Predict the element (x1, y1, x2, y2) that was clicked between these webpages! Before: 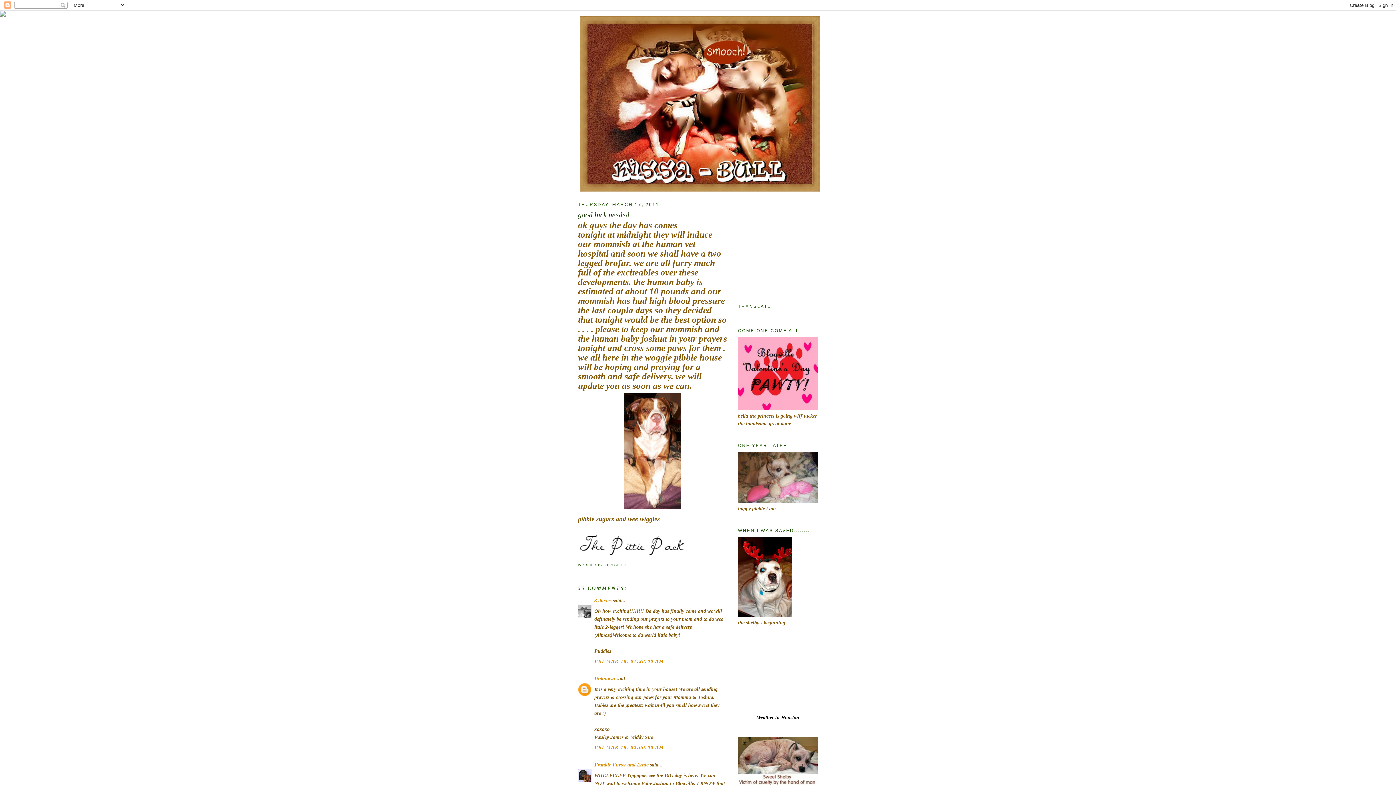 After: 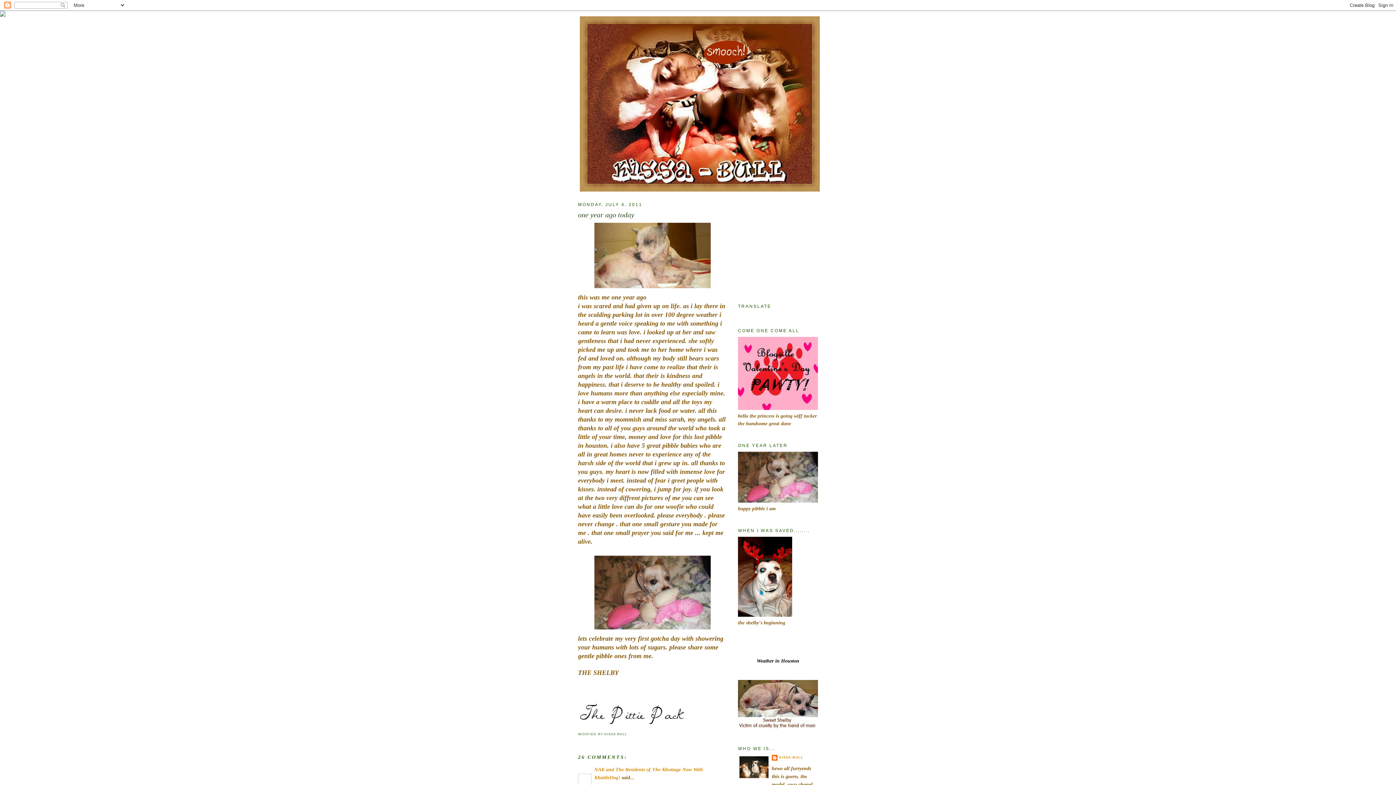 Action: bbox: (738, 498, 818, 504)